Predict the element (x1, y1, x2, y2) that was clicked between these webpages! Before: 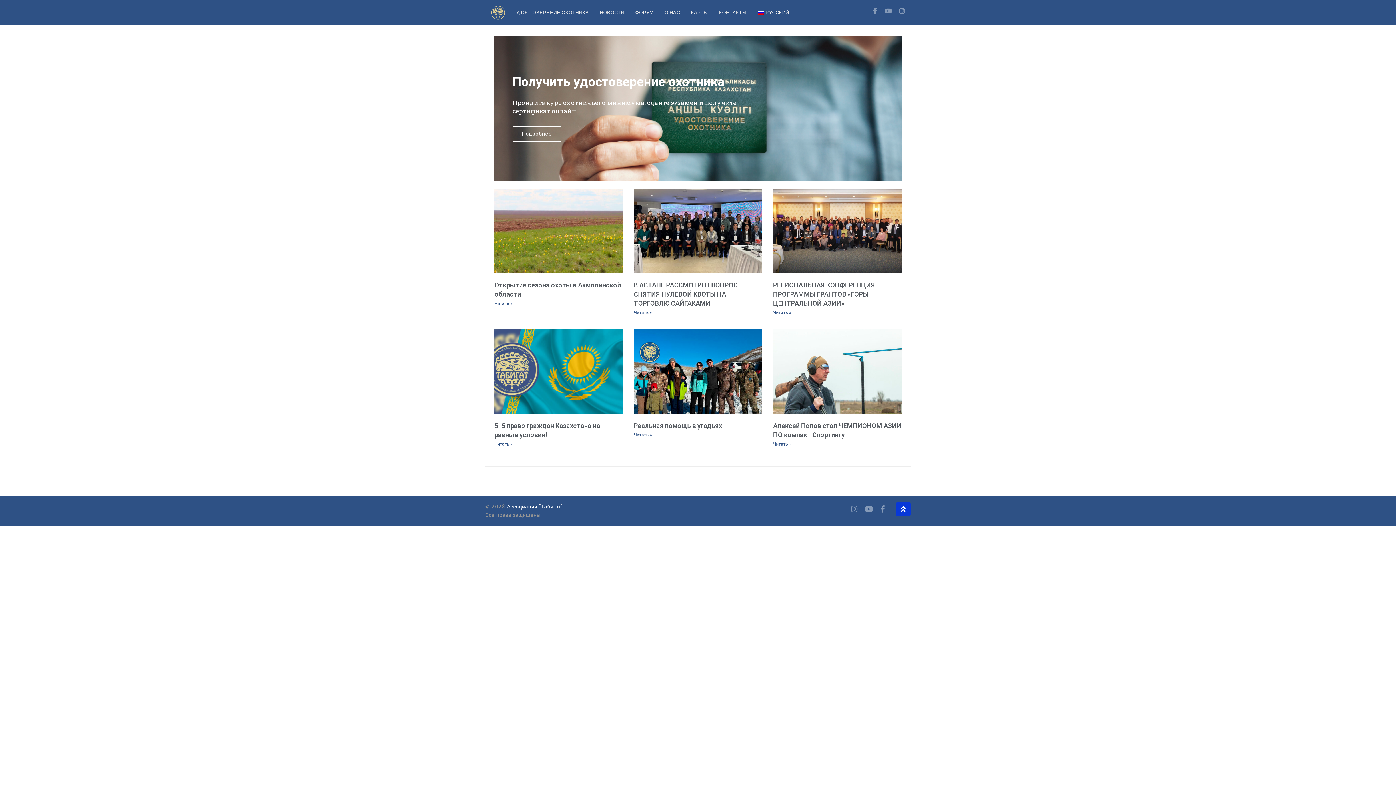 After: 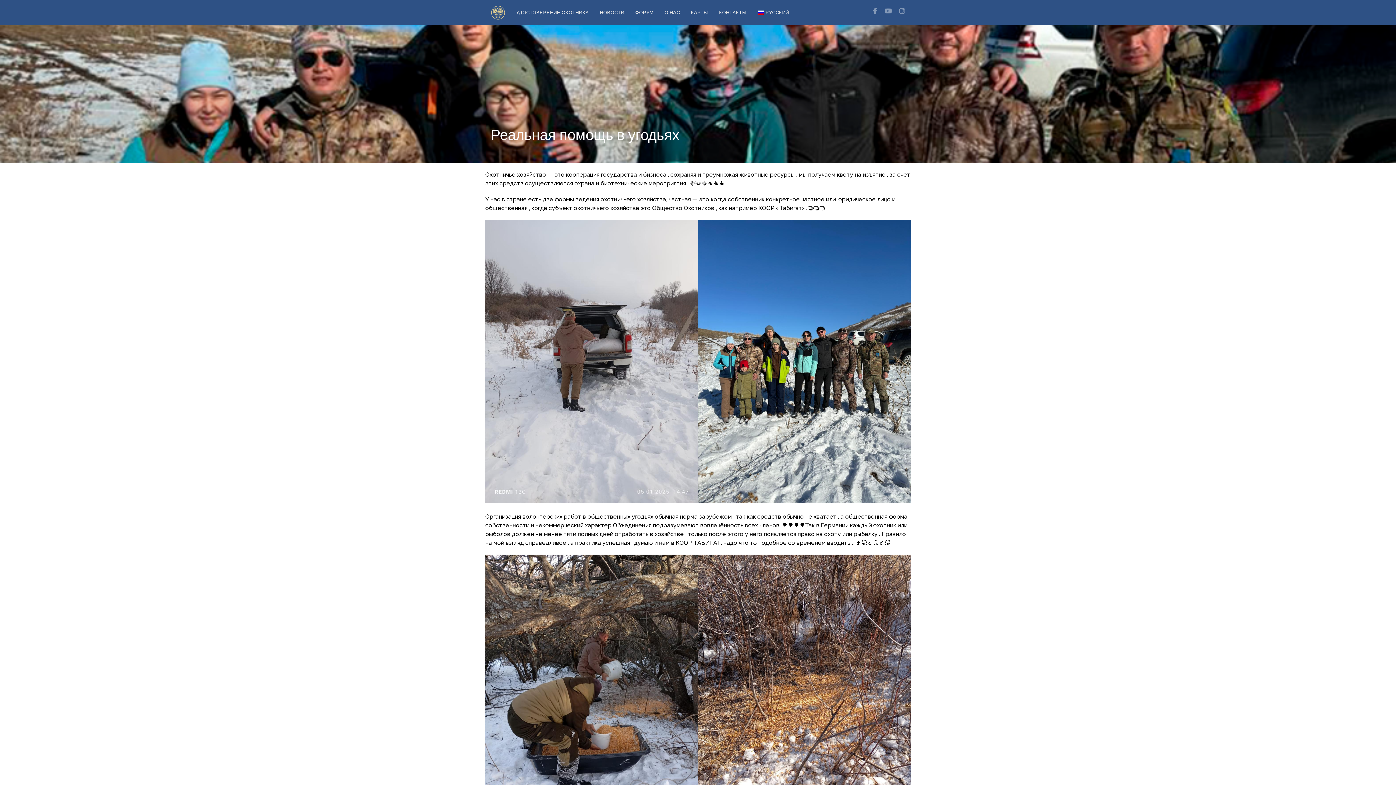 Action: bbox: (633, 422, 722, 429) label: Реальная помощь в угодьях